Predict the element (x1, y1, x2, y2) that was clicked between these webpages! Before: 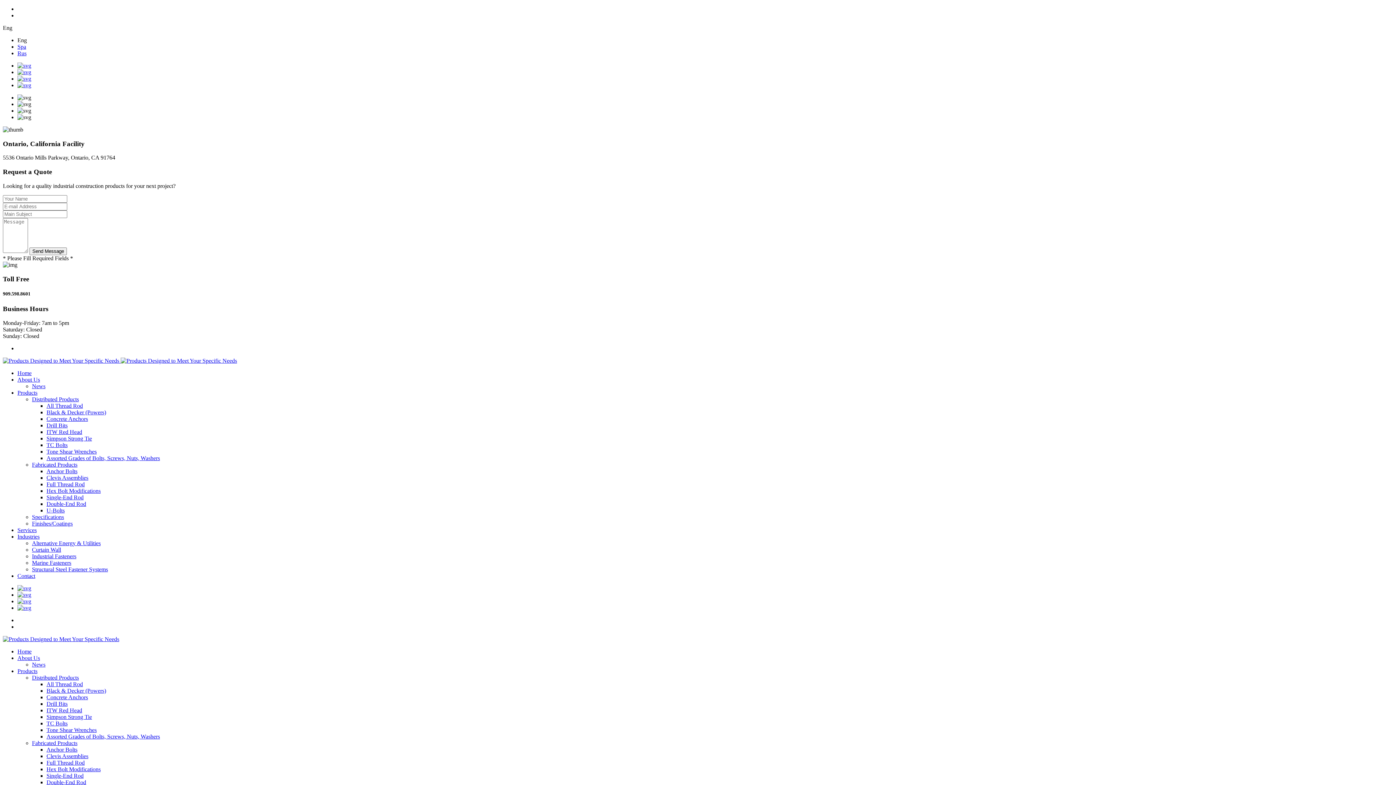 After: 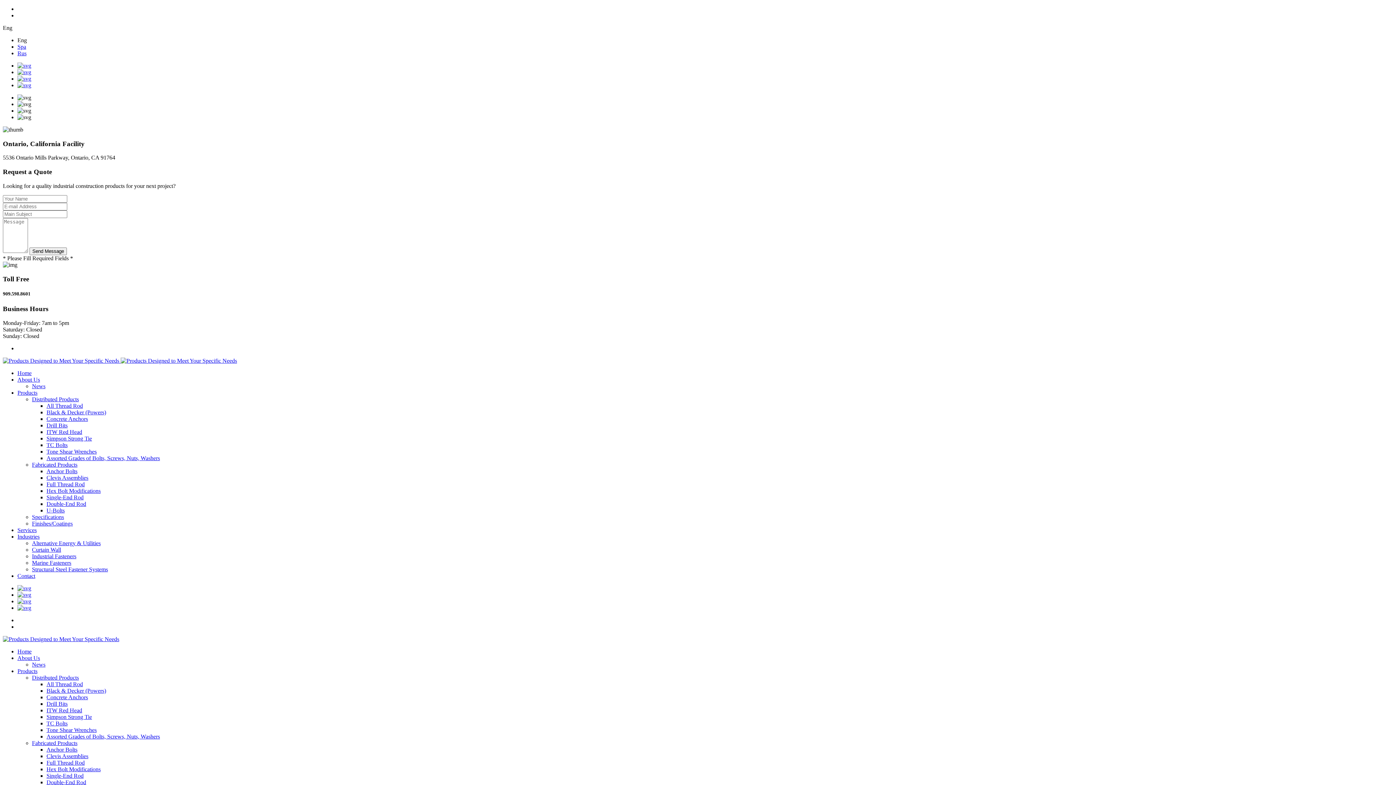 Action: bbox: (17, 604, 31, 611)